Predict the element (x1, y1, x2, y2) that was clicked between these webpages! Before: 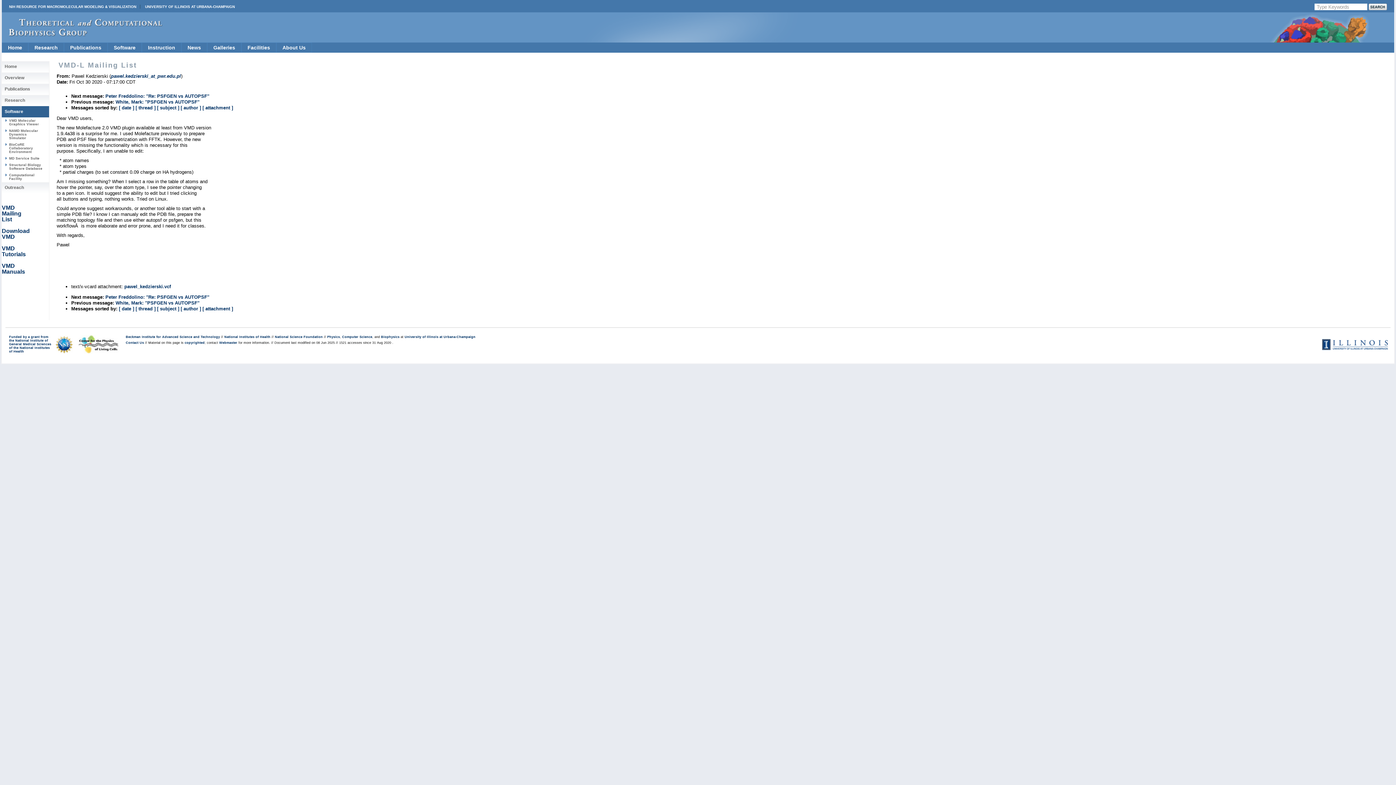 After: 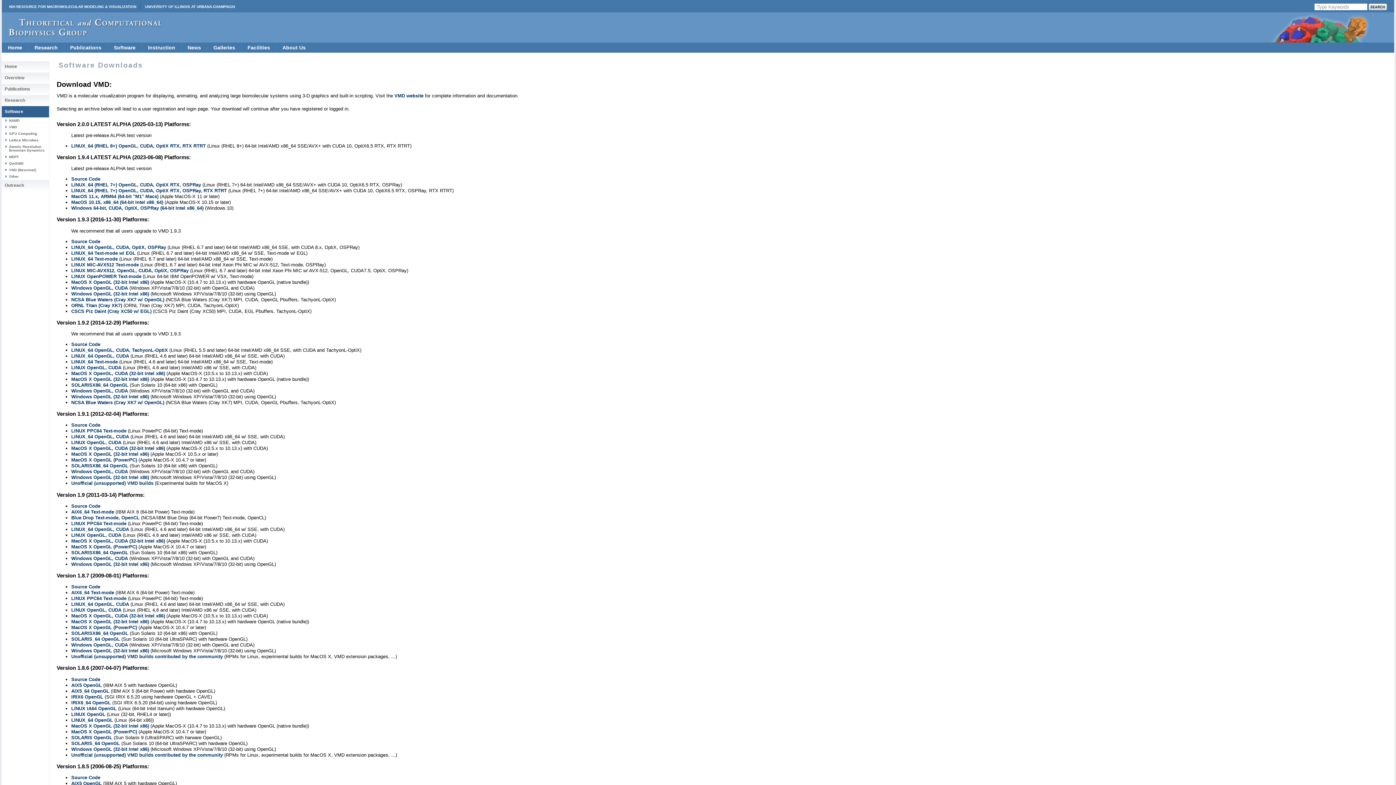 Action: label: Download
VMD bbox: (1, 228, 29, 240)